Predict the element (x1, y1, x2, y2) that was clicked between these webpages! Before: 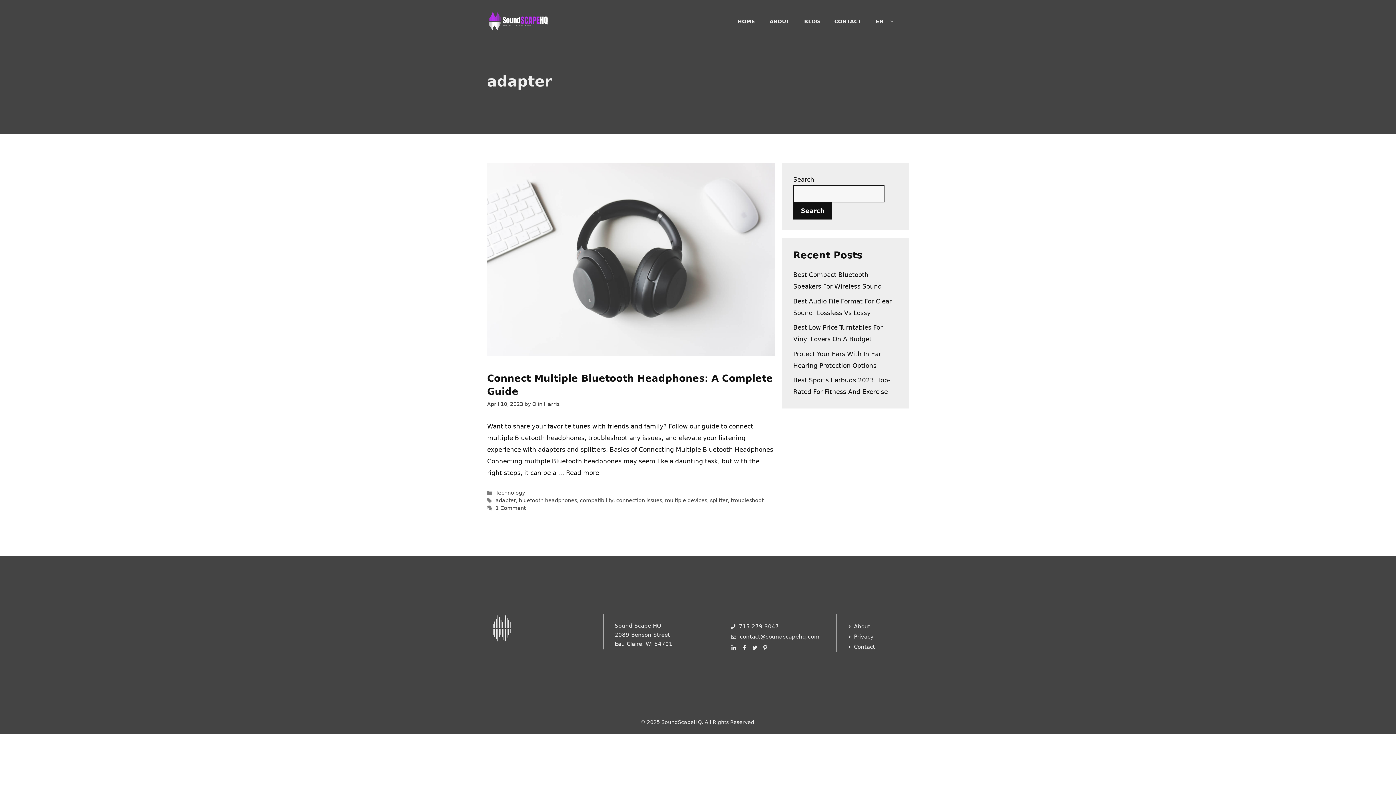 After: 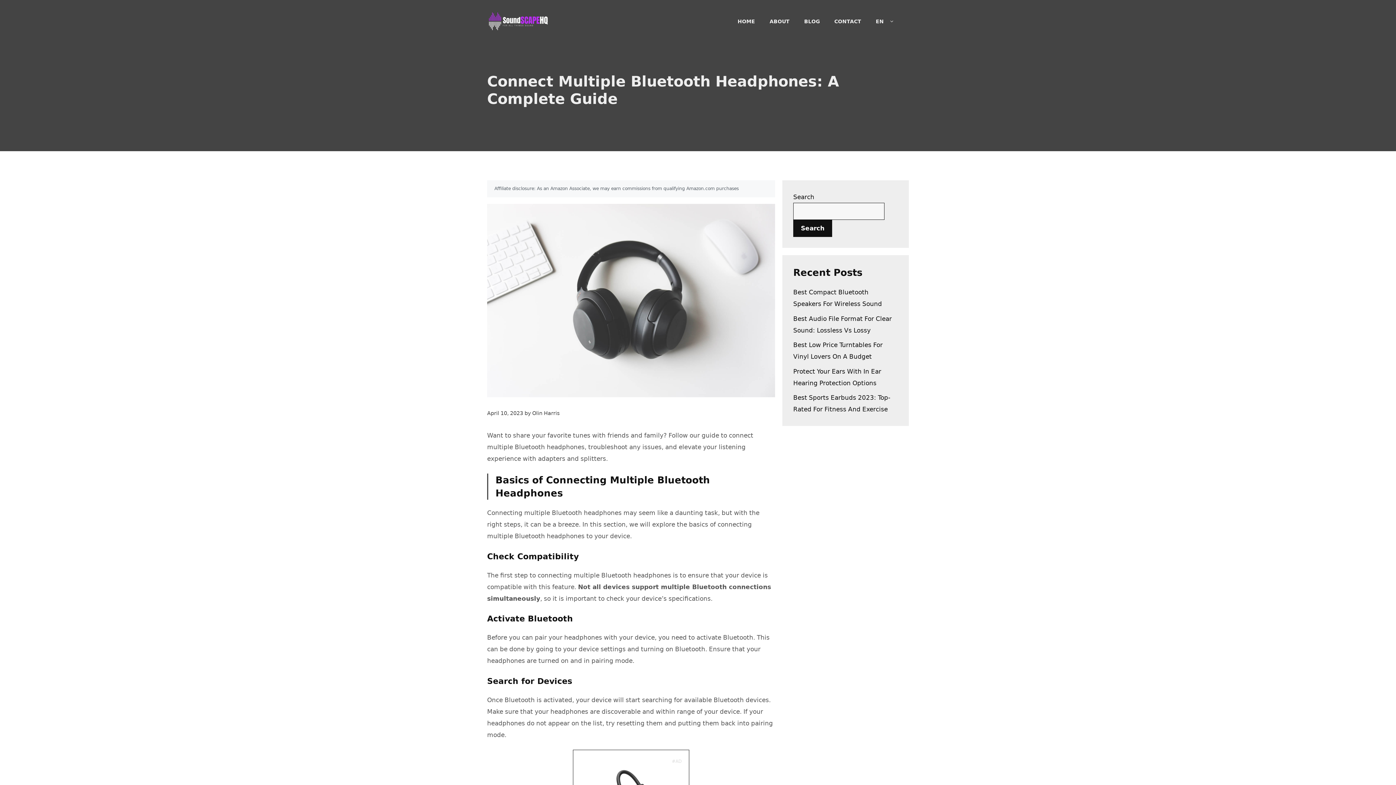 Action: bbox: (566, 469, 599, 476) label: Read more about Connect Multiple Bluetooth Headphones: A Complete Guide